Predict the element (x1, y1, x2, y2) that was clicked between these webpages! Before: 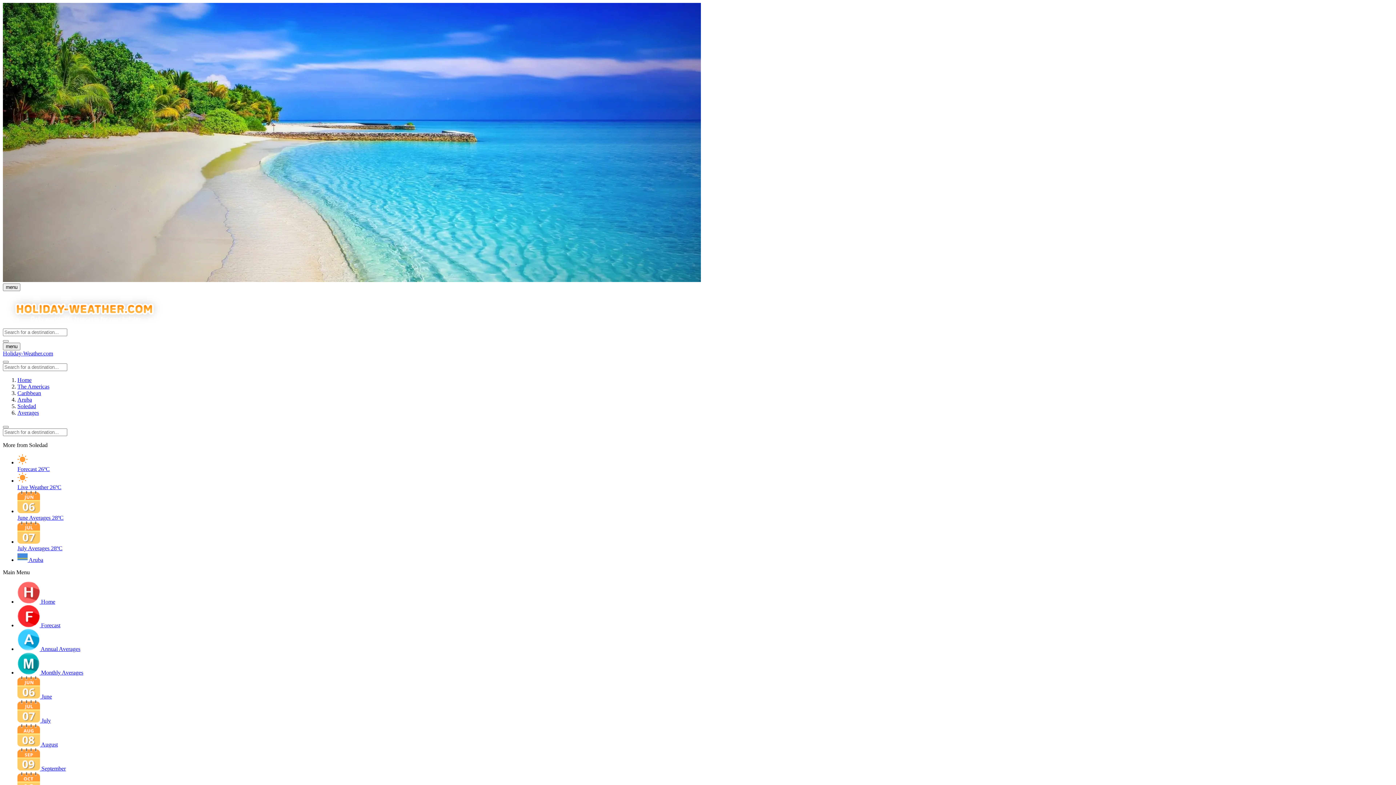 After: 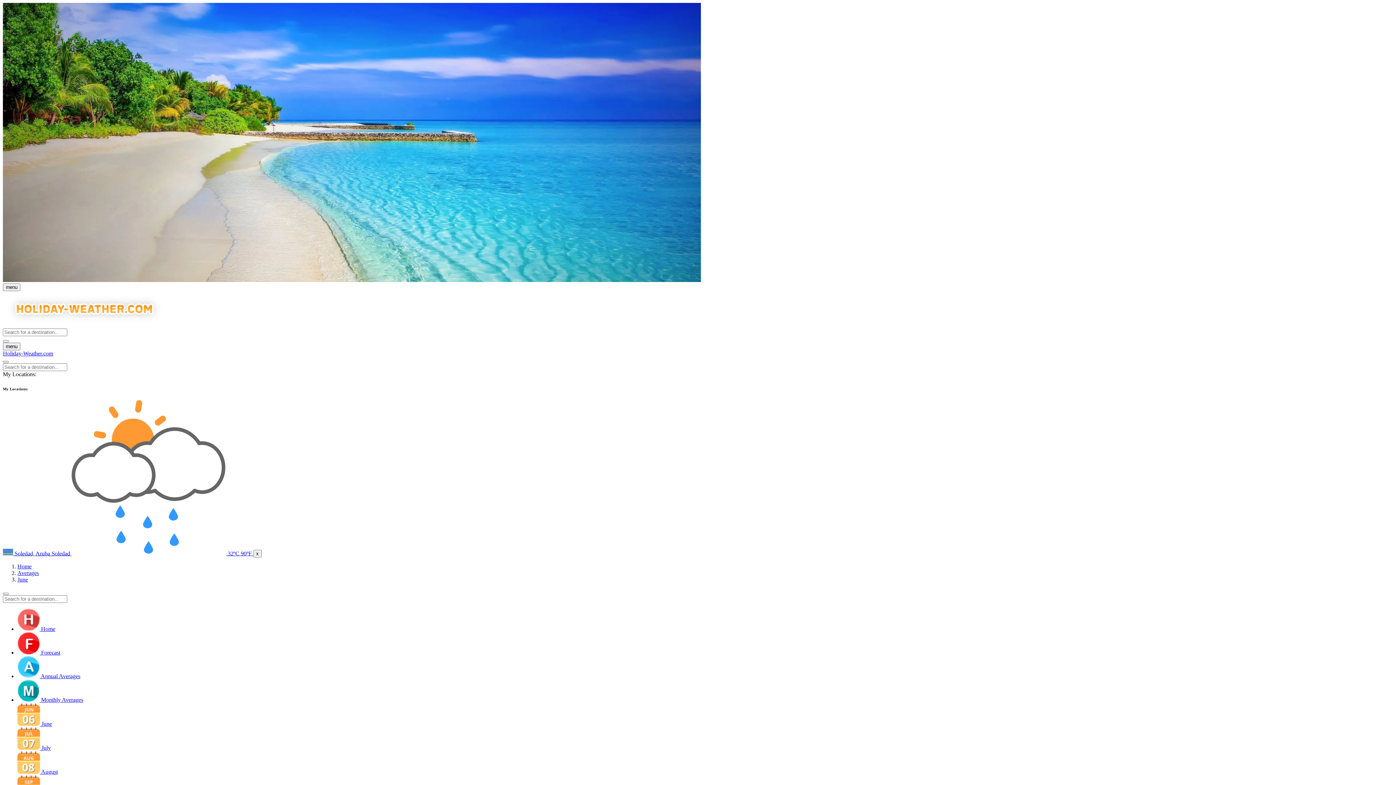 Action: label:  June bbox: (17, 693, 52, 700)